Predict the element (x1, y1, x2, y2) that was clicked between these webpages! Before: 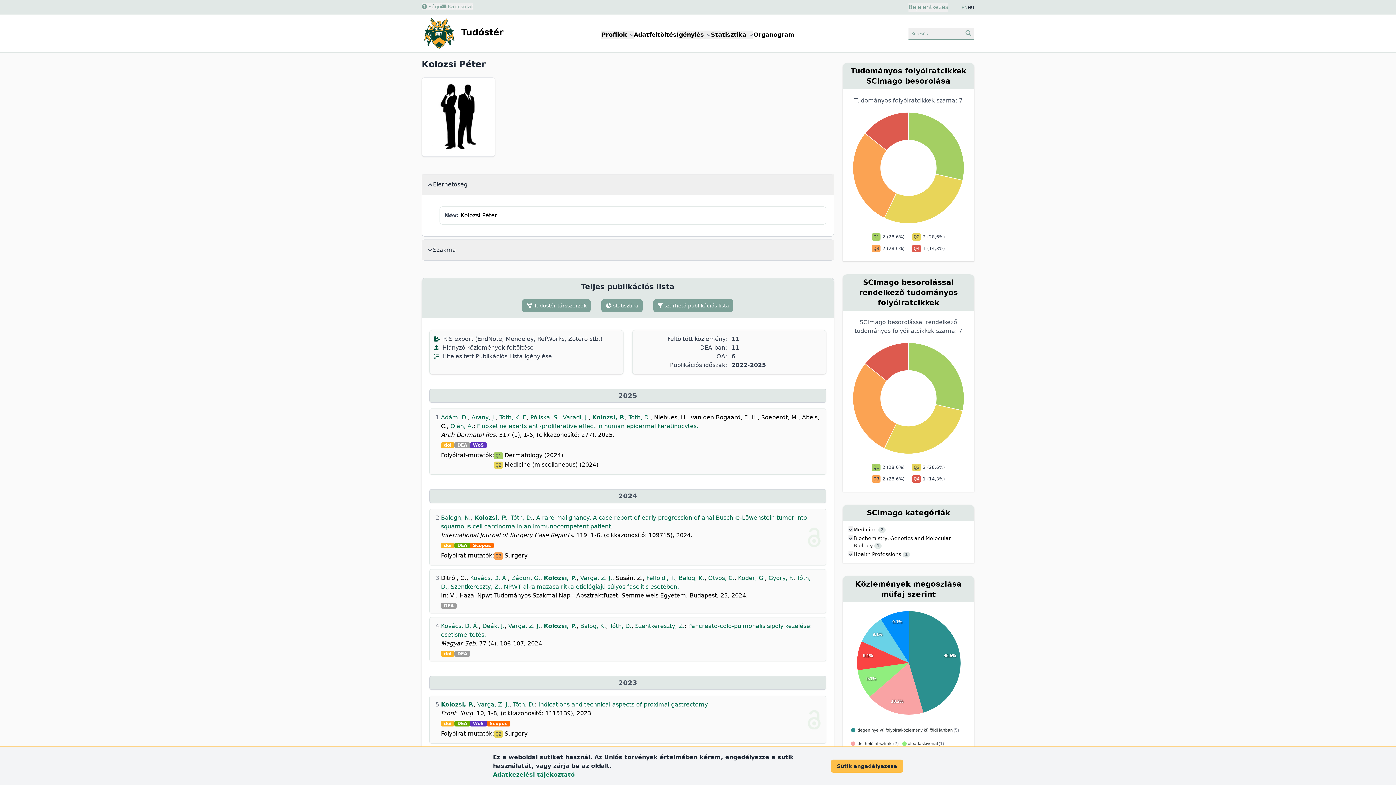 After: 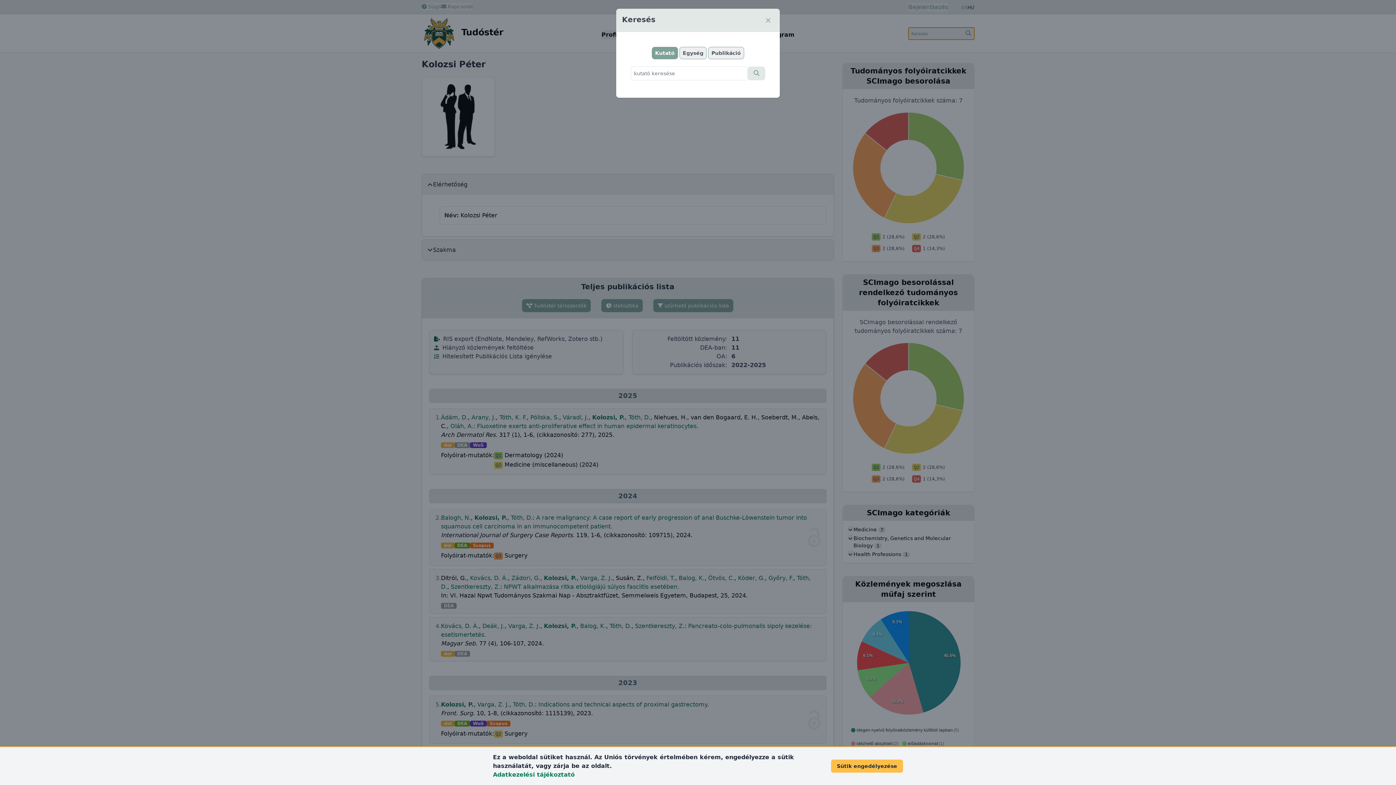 Action: label: Keresés  bbox: (908, 27, 974, 39)